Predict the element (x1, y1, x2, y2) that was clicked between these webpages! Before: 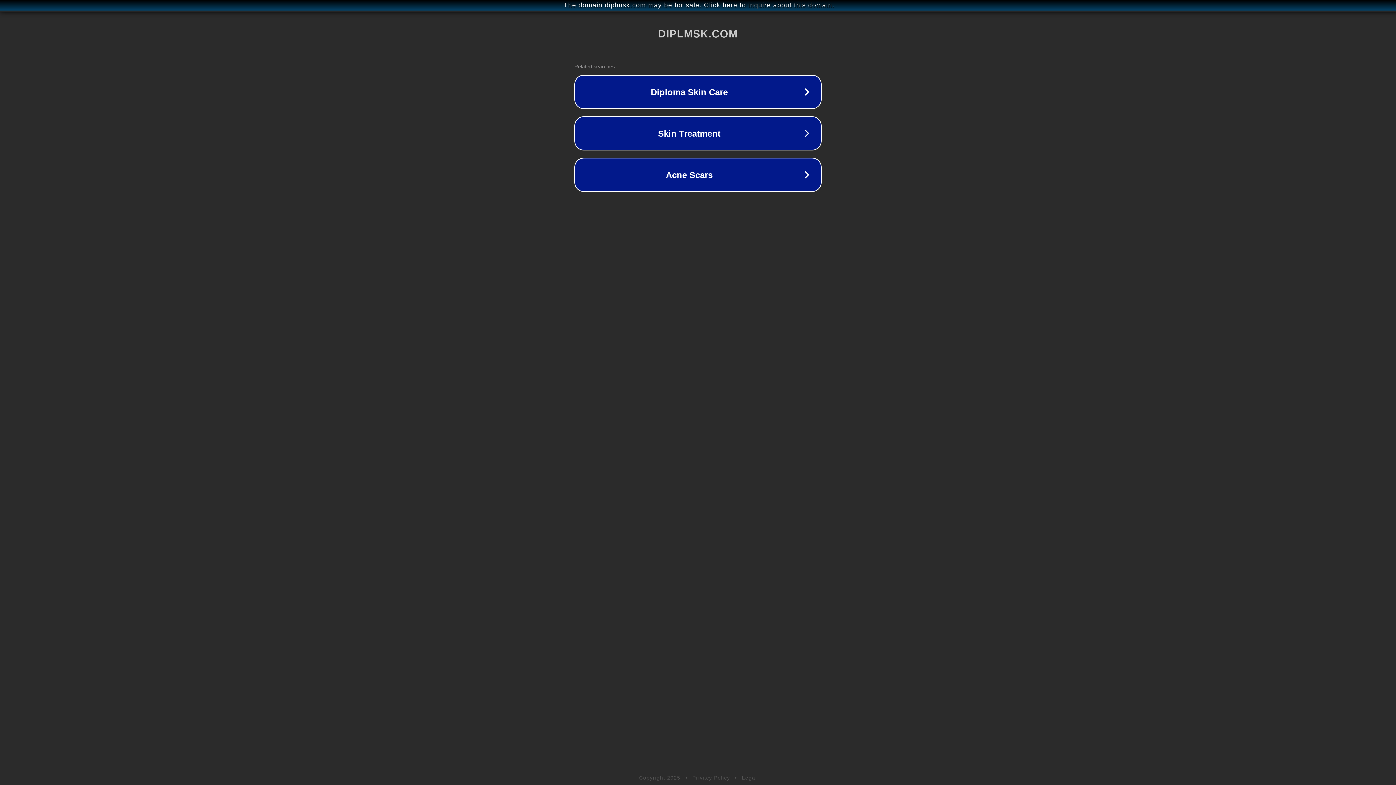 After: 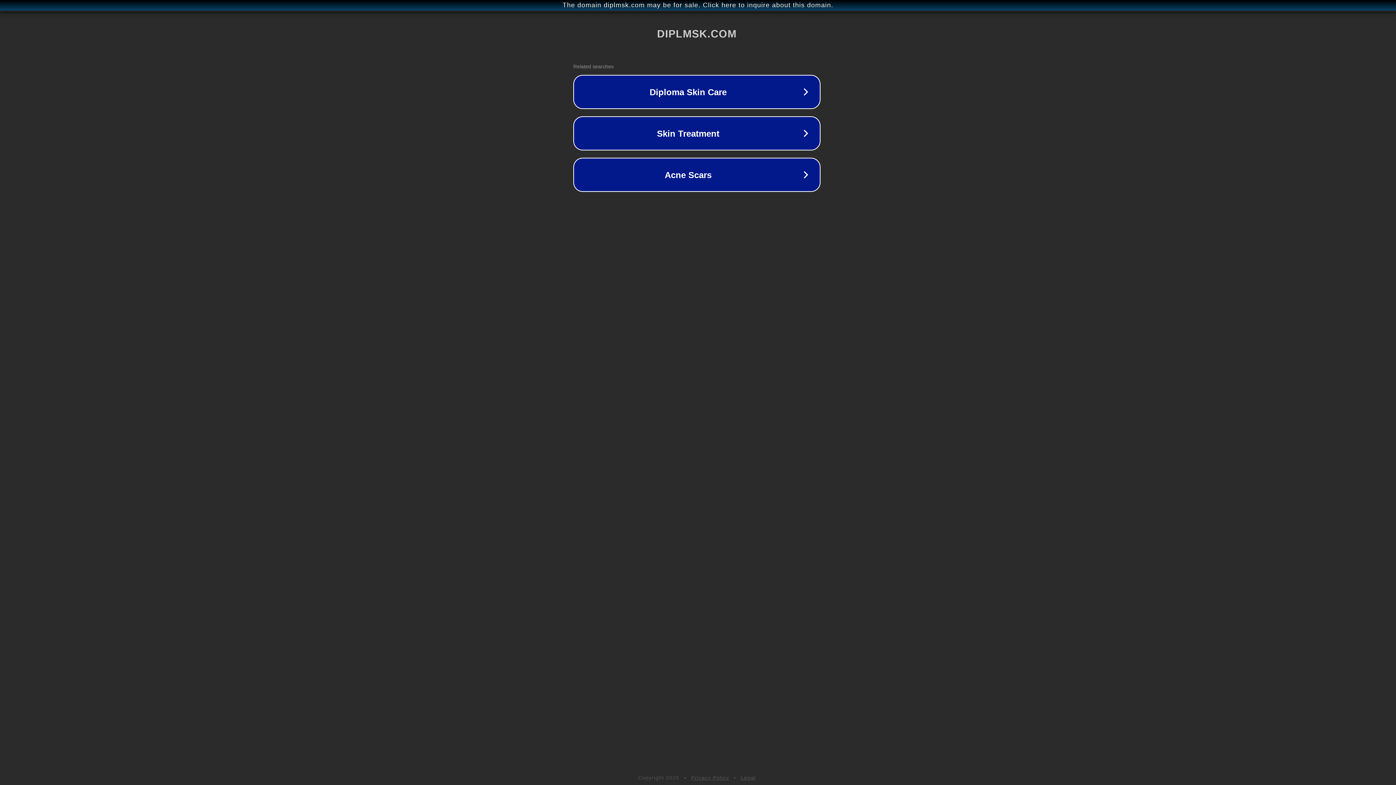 Action: label: The domain diplmsk.com may be for sale. Click here to inquire about this domain. bbox: (1, 1, 1397, 9)